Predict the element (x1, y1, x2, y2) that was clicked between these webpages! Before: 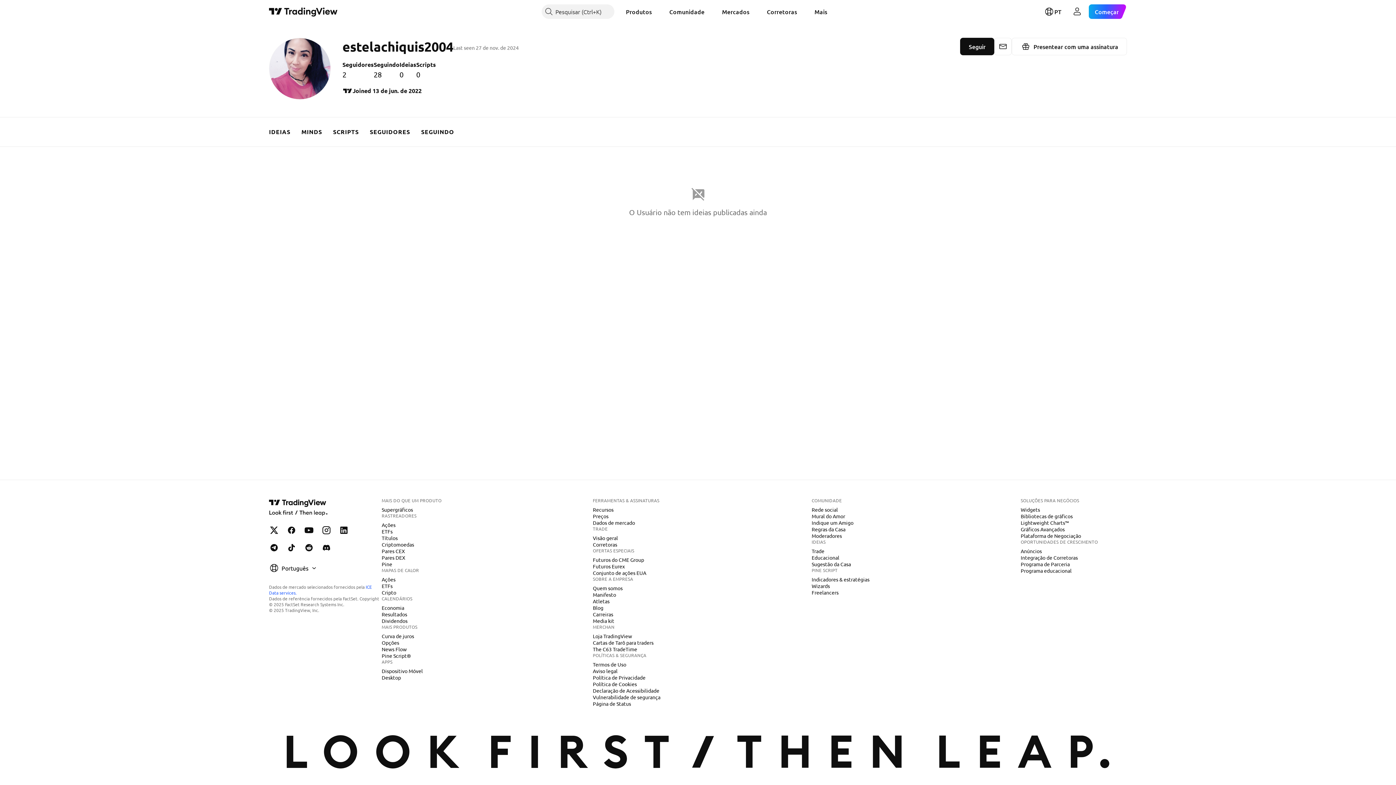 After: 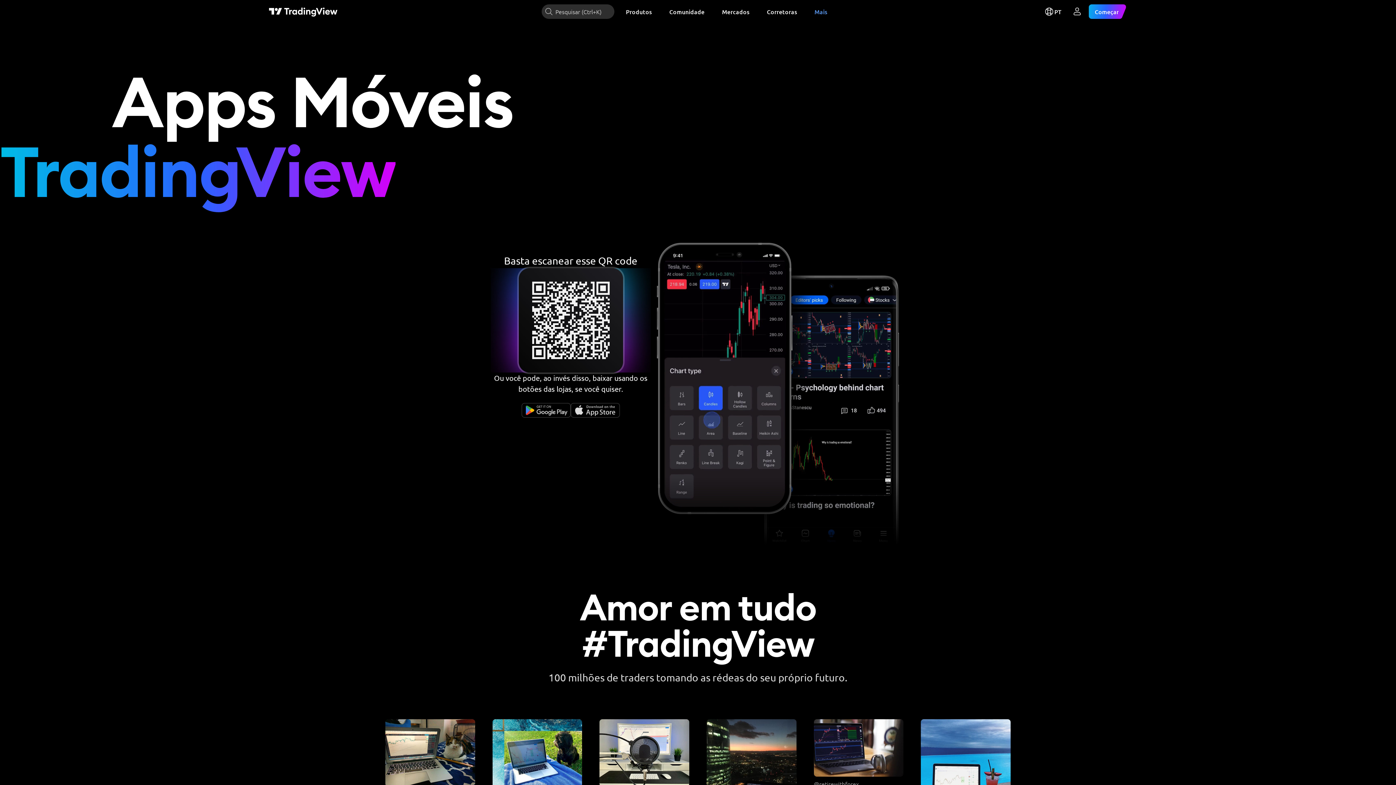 Action: bbox: (378, 667, 425, 675) label: Dispositivo Móvel